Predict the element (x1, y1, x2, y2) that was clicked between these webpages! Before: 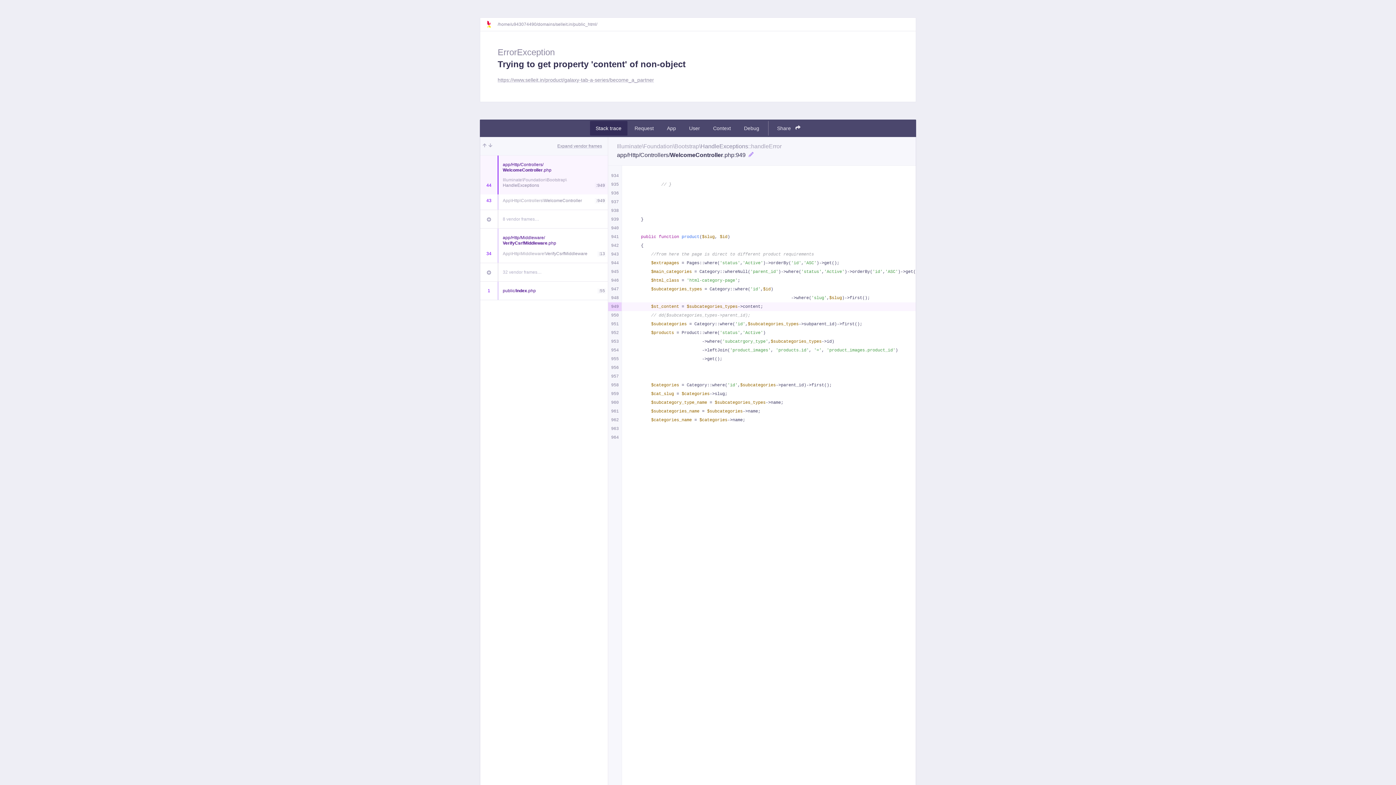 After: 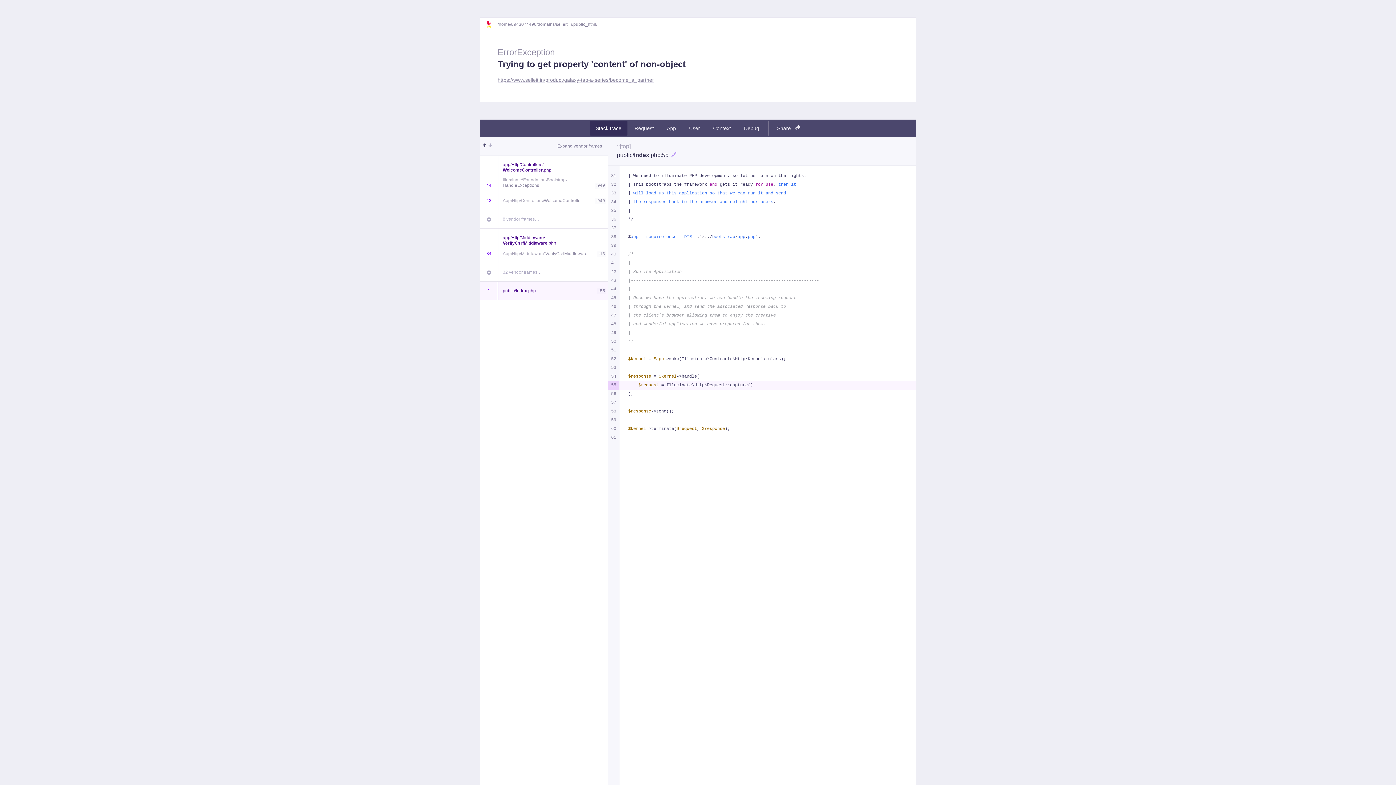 Action: bbox: (482, 142, 486, 149)